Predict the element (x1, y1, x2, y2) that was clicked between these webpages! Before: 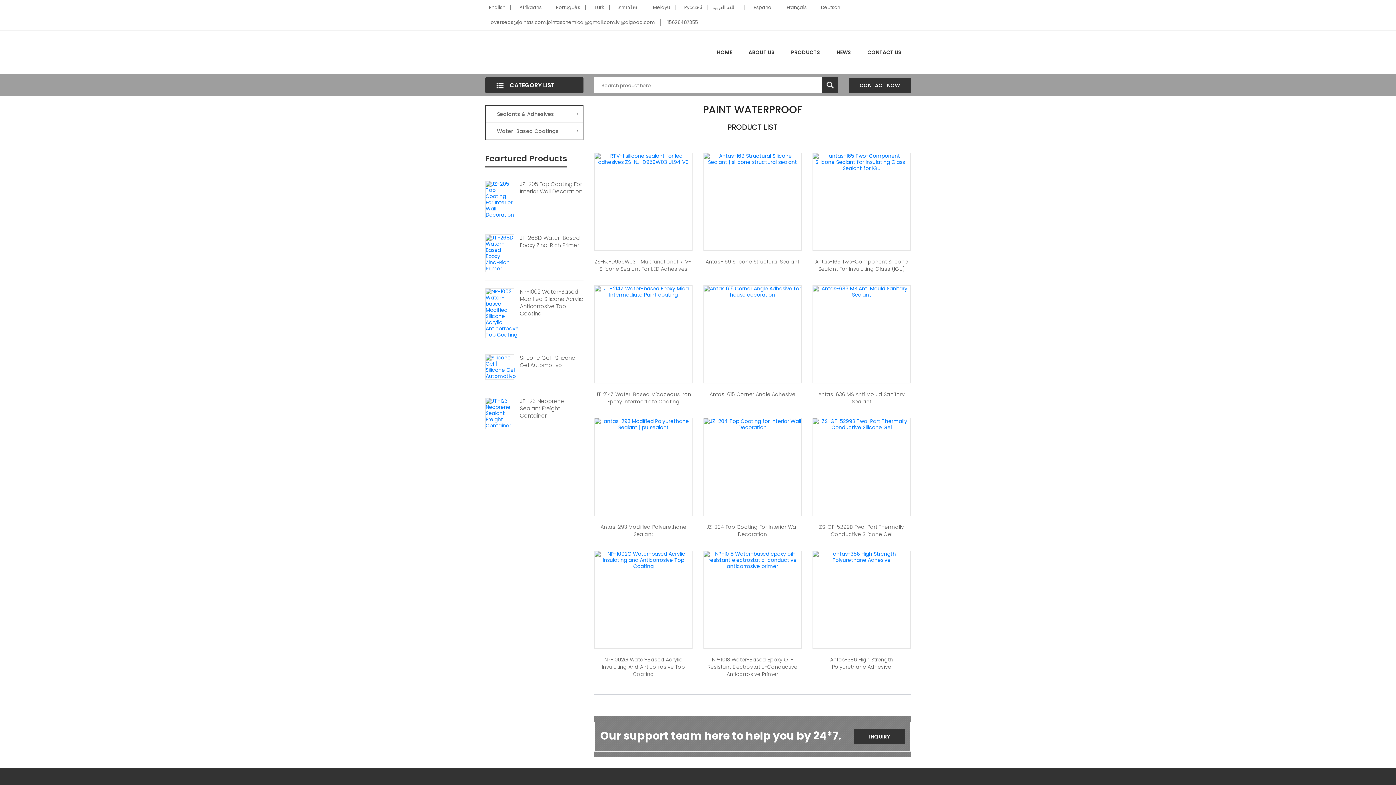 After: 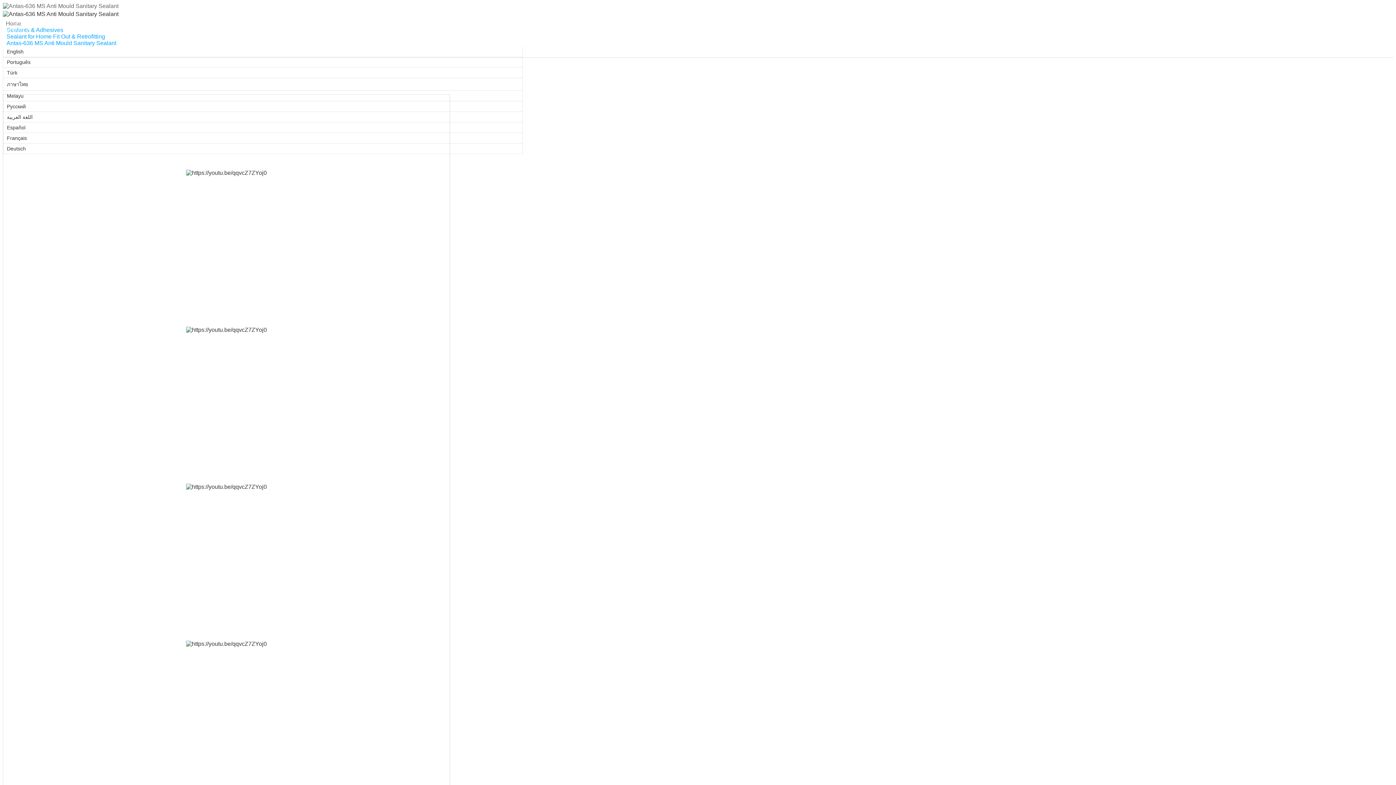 Action: label: Antas-636 MS Anti Mould Sanitary Sealant bbox: (812, 390, 910, 405)